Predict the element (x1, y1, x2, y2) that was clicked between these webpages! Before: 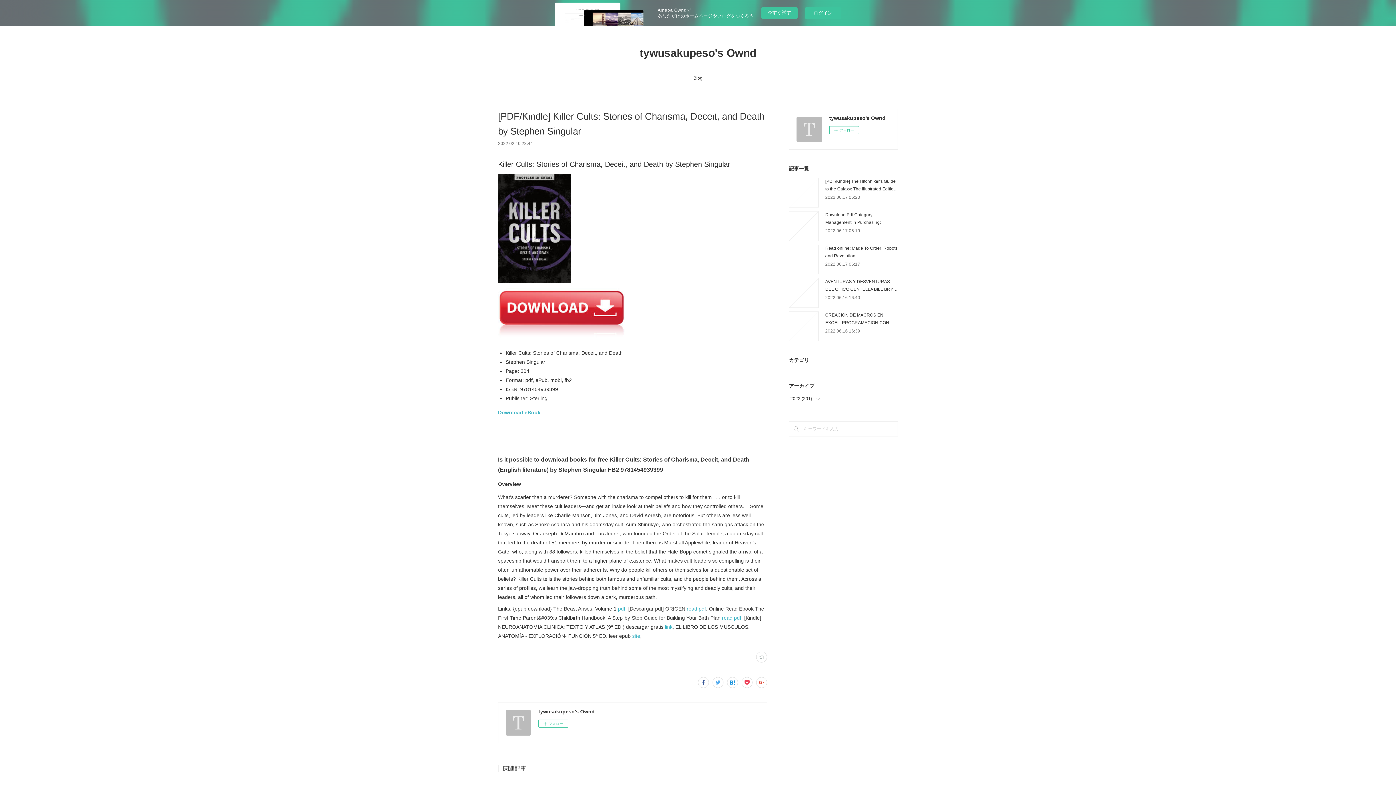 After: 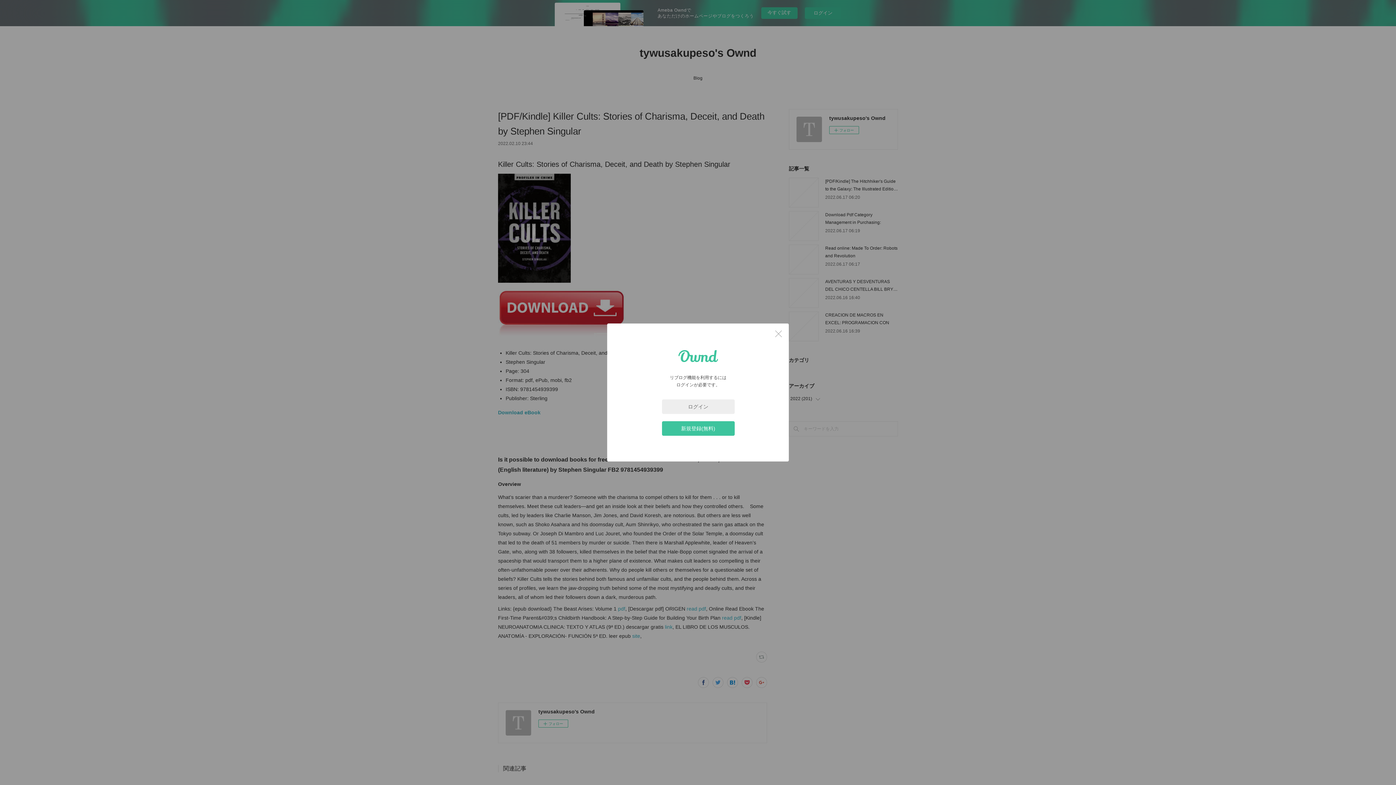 Action: bbox: (756, 651, 767, 662)